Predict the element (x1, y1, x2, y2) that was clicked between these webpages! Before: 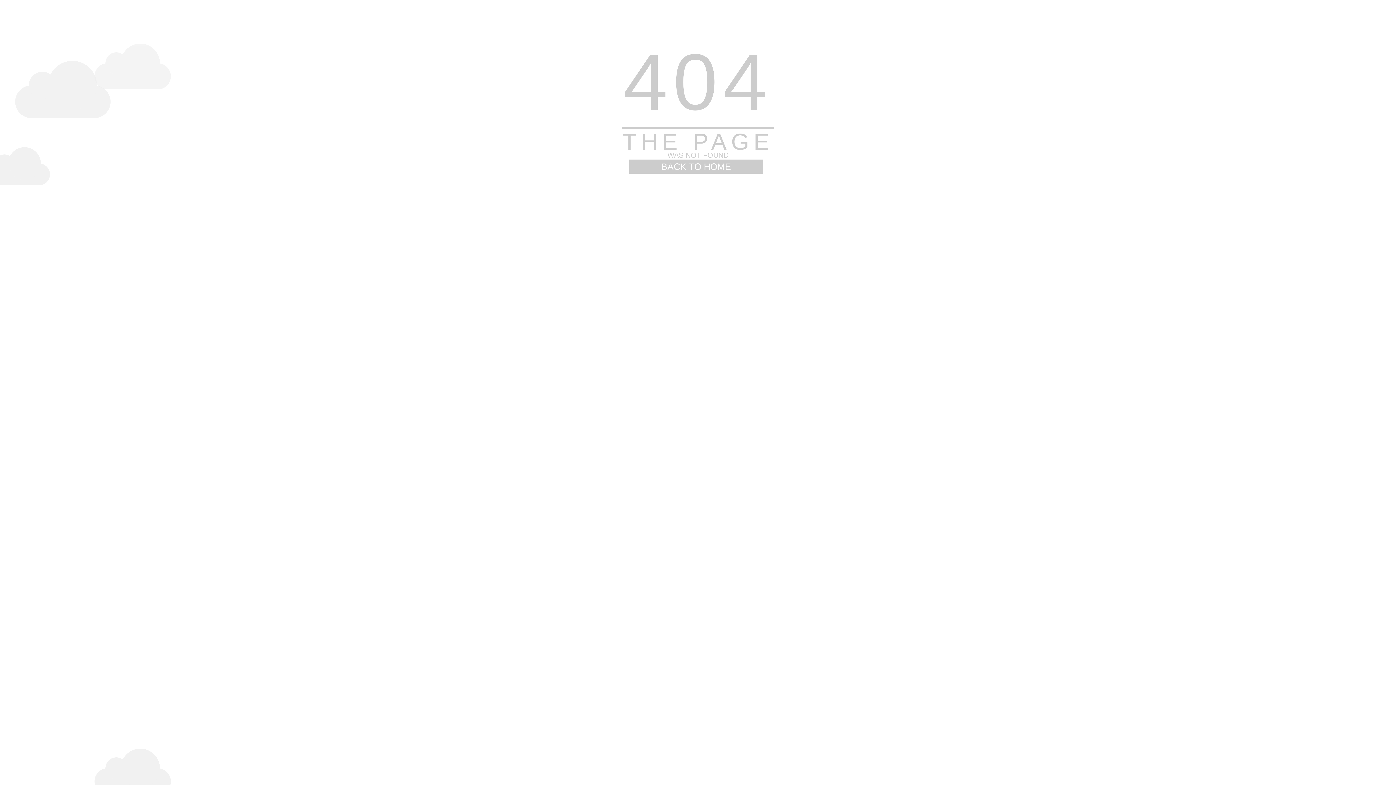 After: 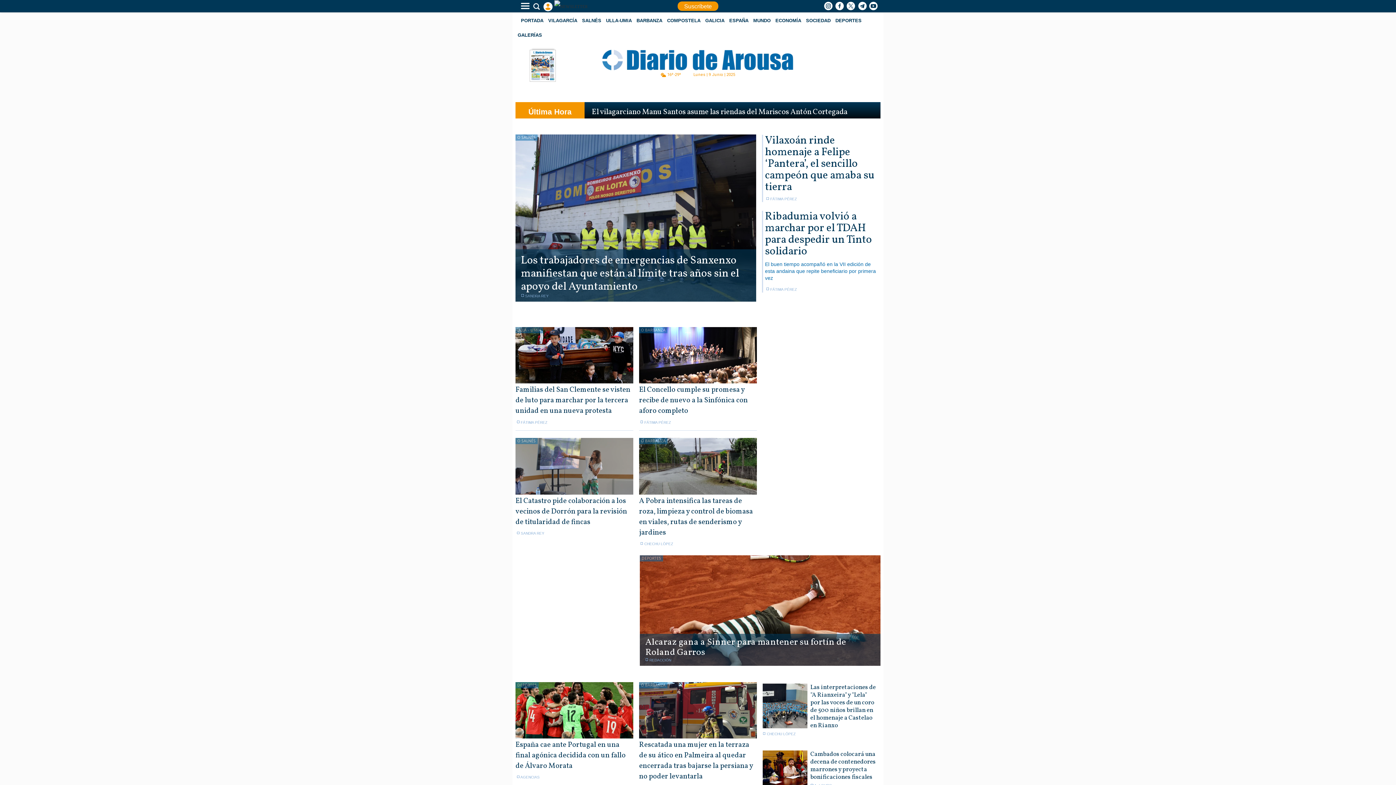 Action: label: BACK TO HOME bbox: (629, 159, 763, 173)